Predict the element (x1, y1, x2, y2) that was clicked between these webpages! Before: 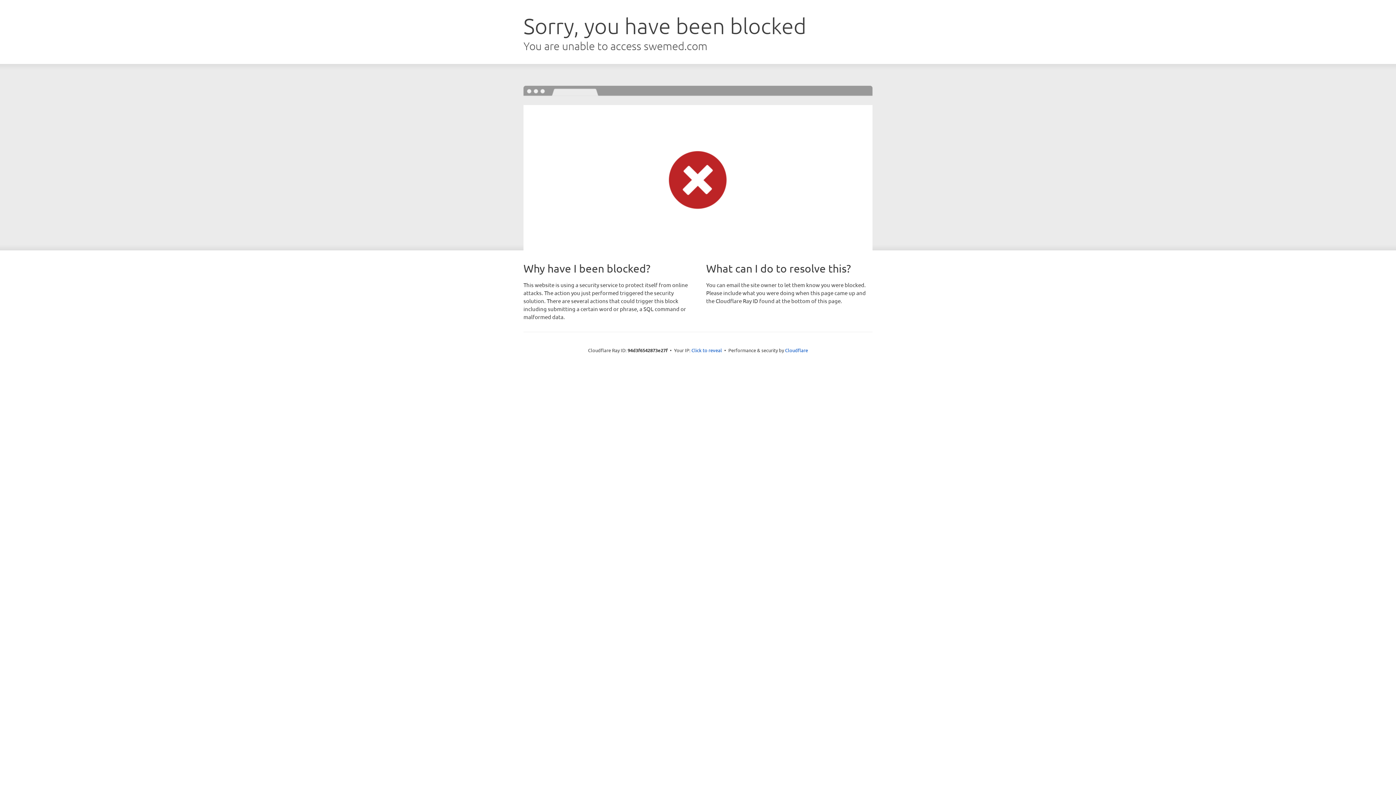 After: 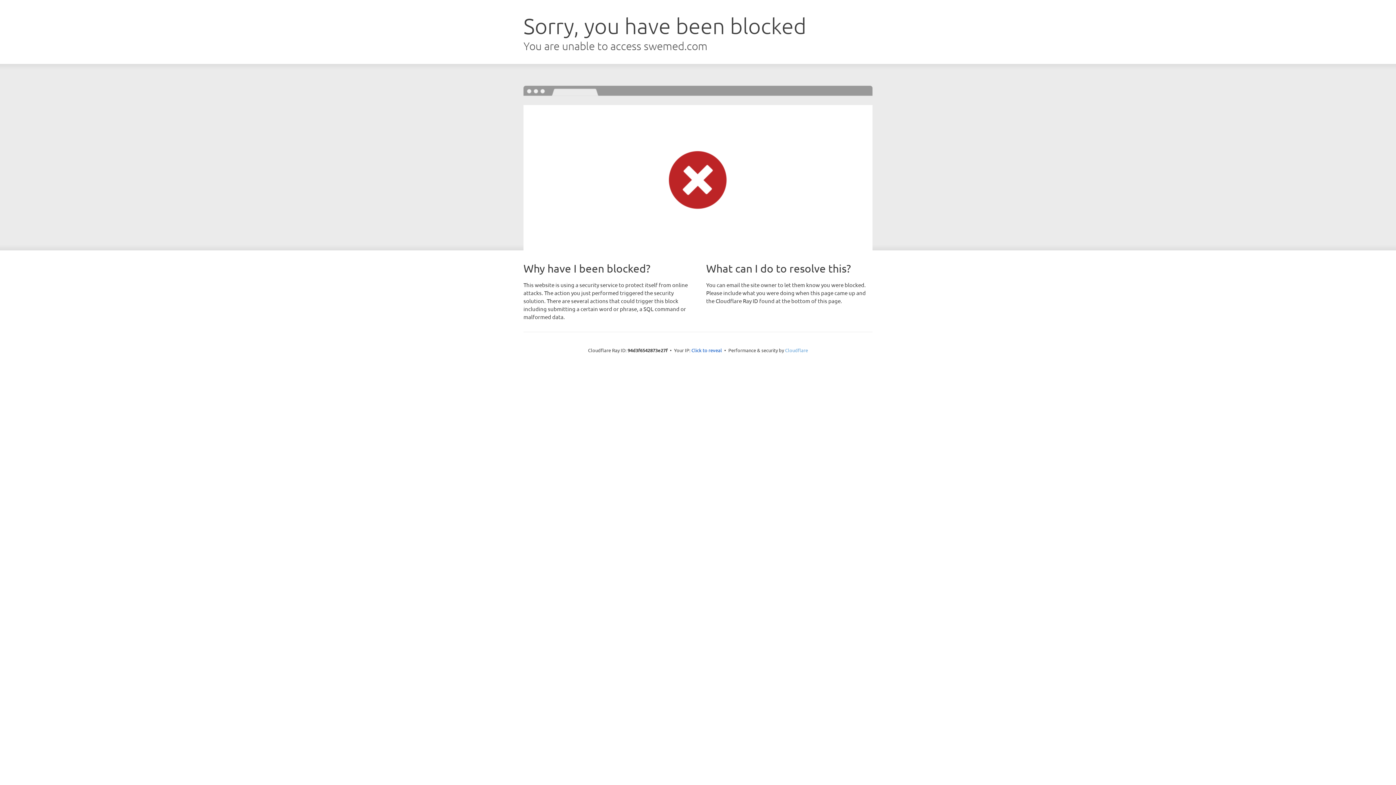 Action: label: Cloudflare bbox: (785, 347, 808, 353)